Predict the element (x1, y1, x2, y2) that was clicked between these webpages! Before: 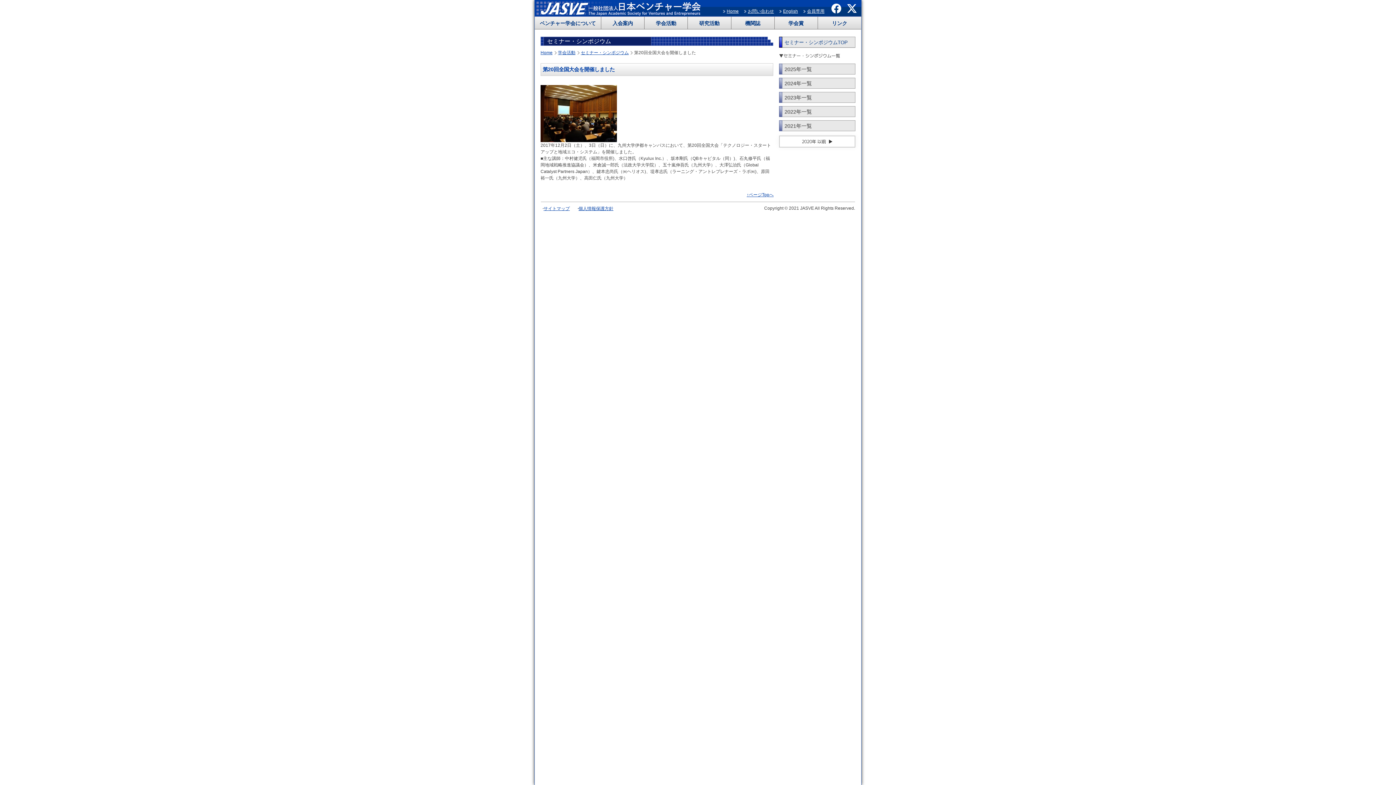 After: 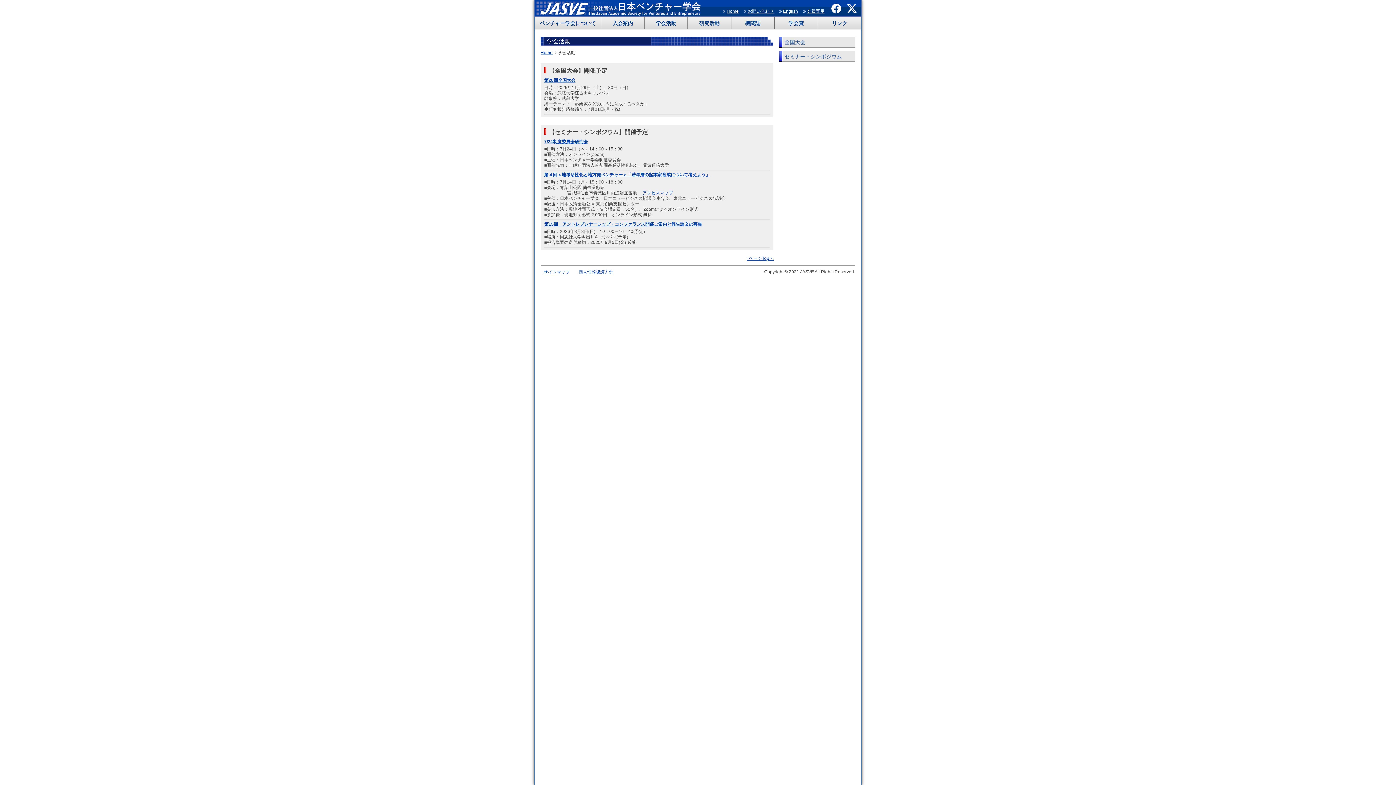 Action: bbox: (558, 50, 575, 55) label: 学会活動